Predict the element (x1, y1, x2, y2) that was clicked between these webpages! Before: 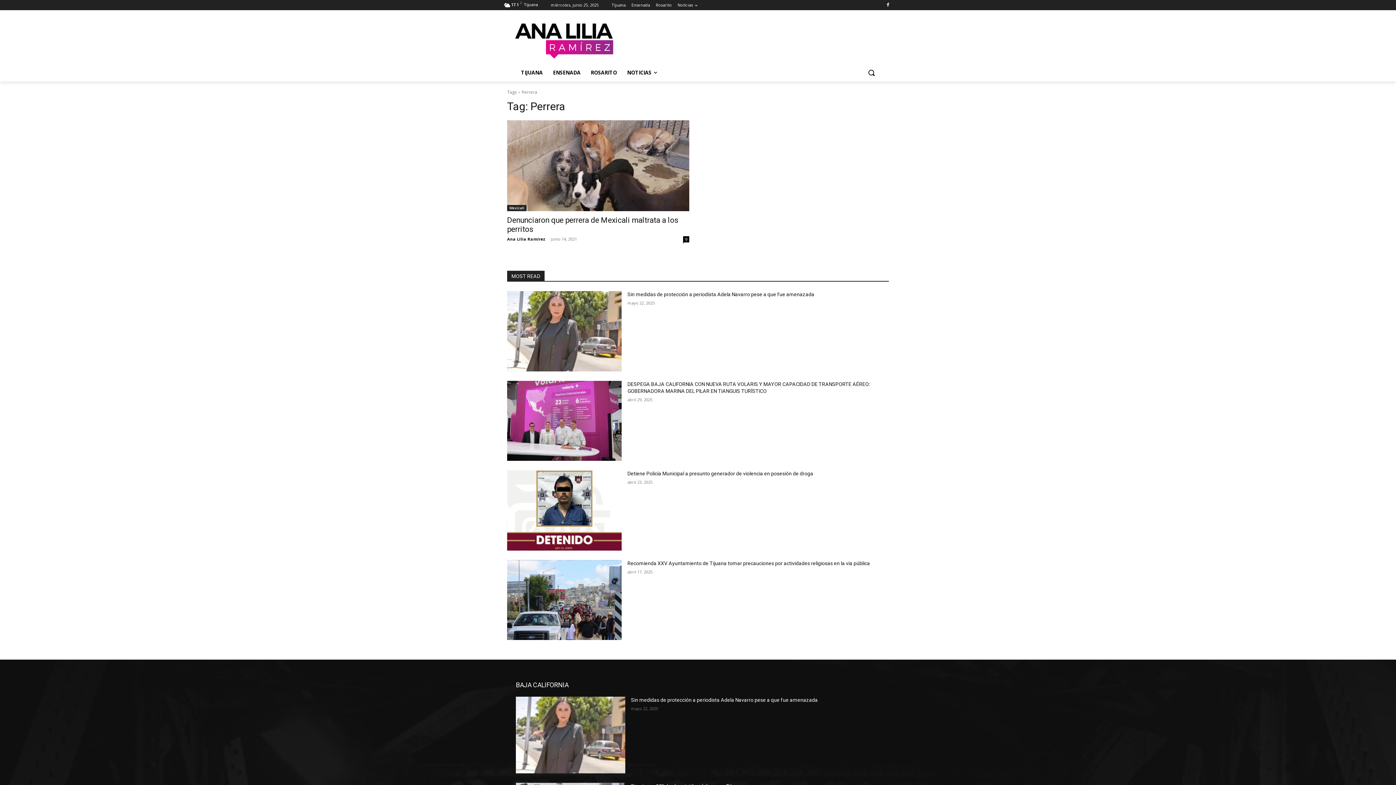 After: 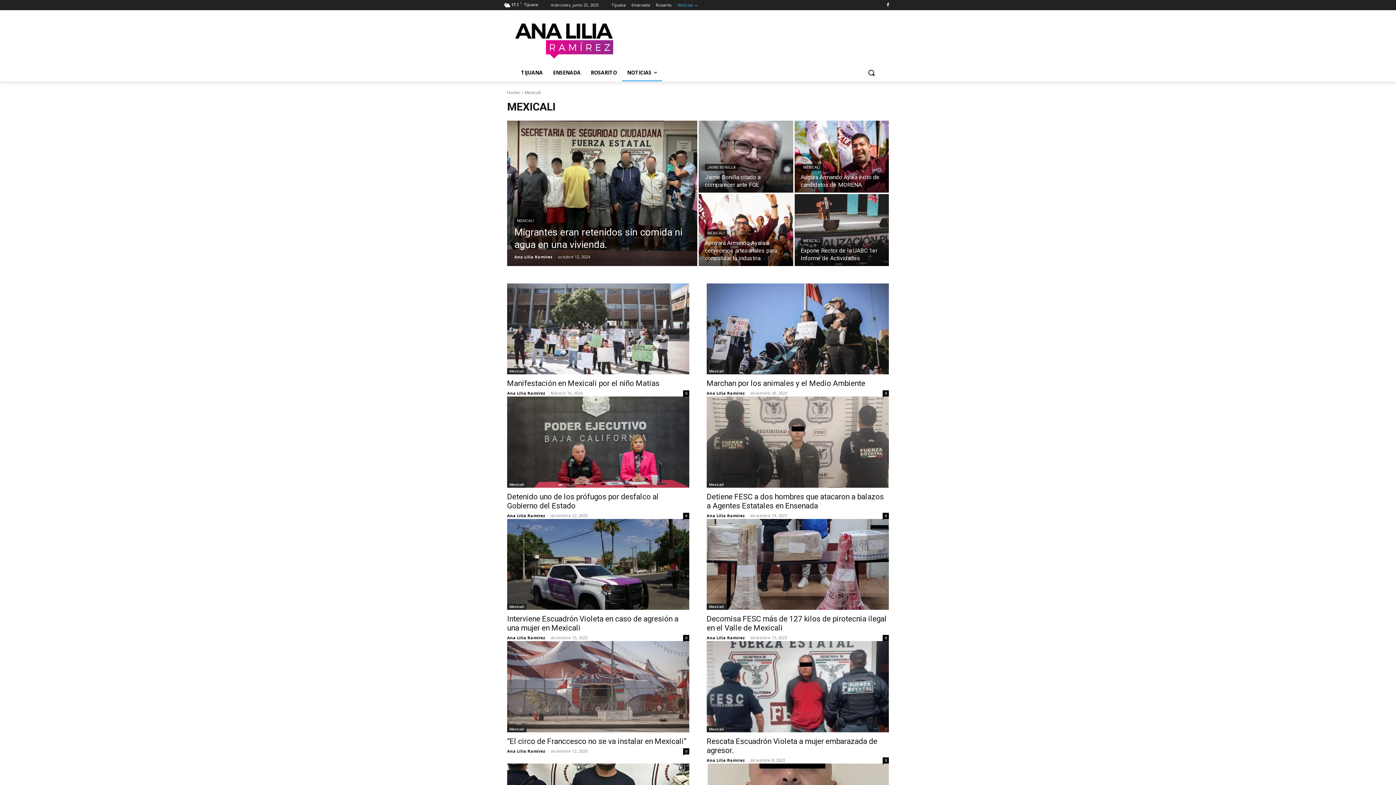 Action: bbox: (507, 205, 526, 211) label: Mexicali